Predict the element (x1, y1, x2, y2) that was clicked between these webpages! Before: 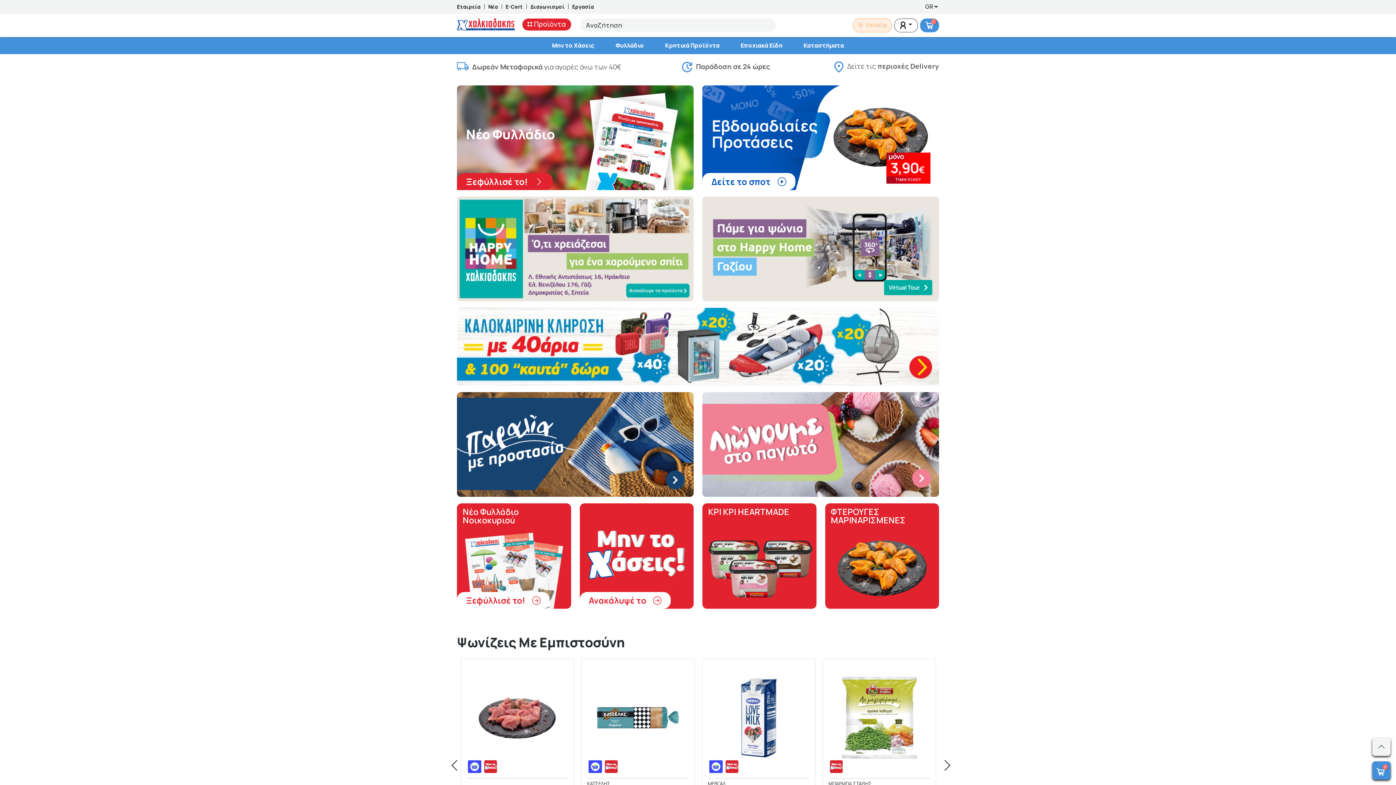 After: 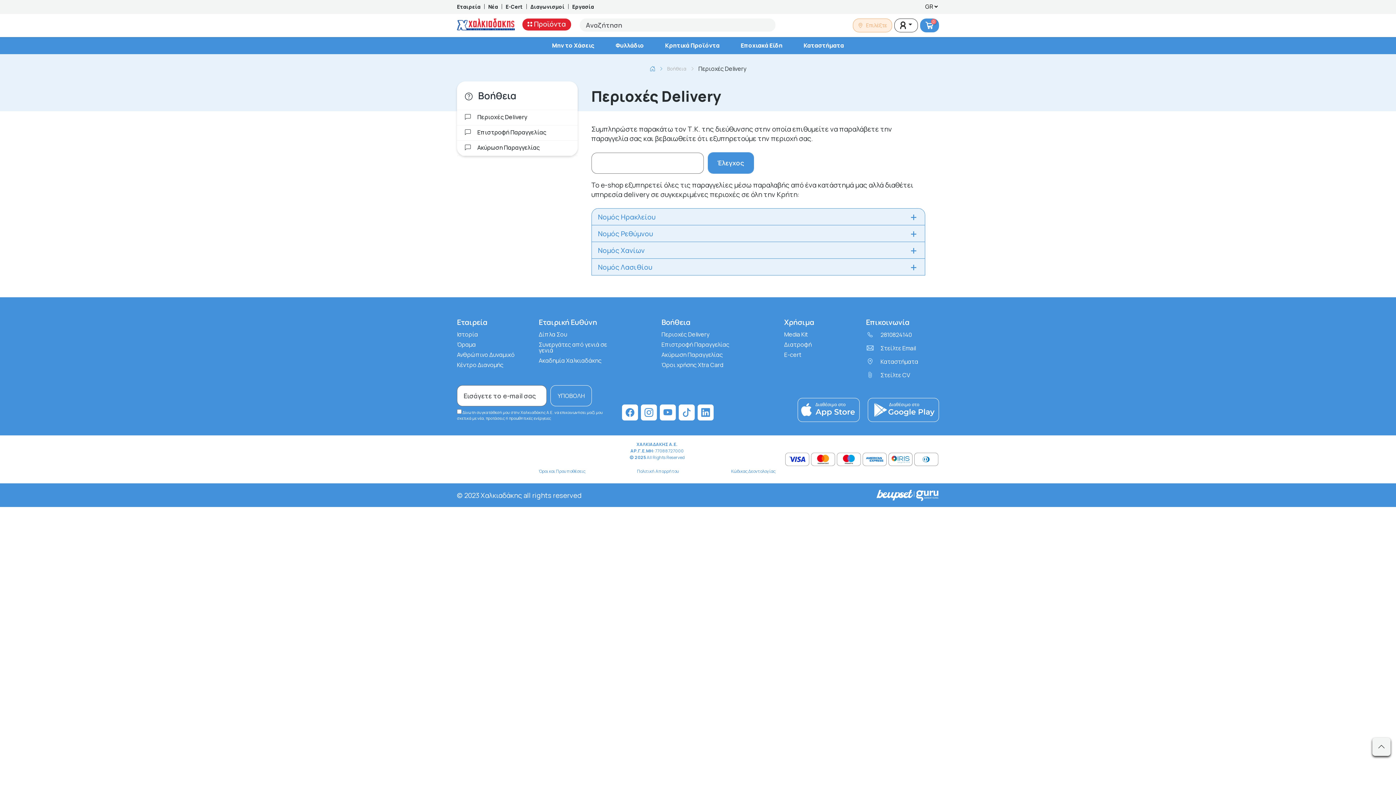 Action: bbox: (831, 61, 939, 72) label: Δείτε τις περιοχές Delivery